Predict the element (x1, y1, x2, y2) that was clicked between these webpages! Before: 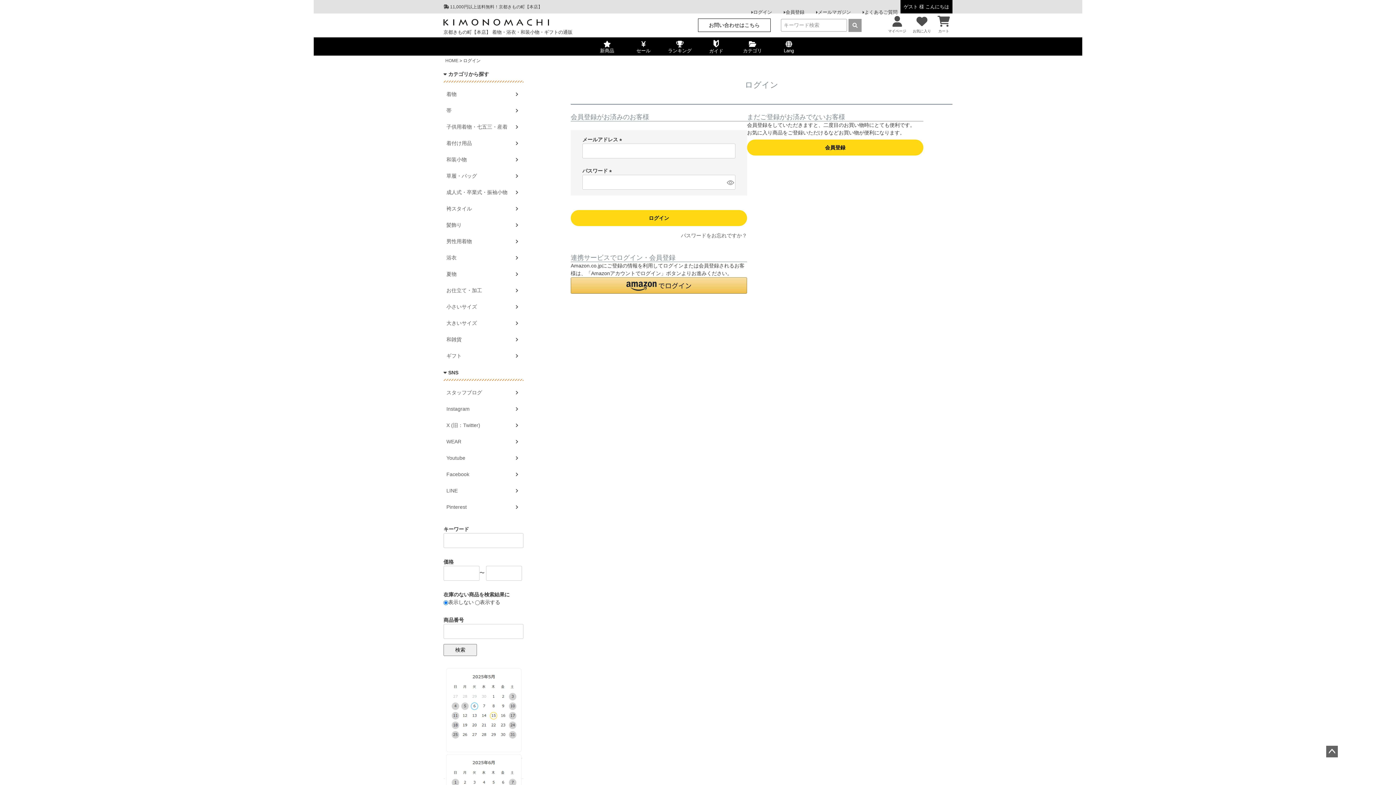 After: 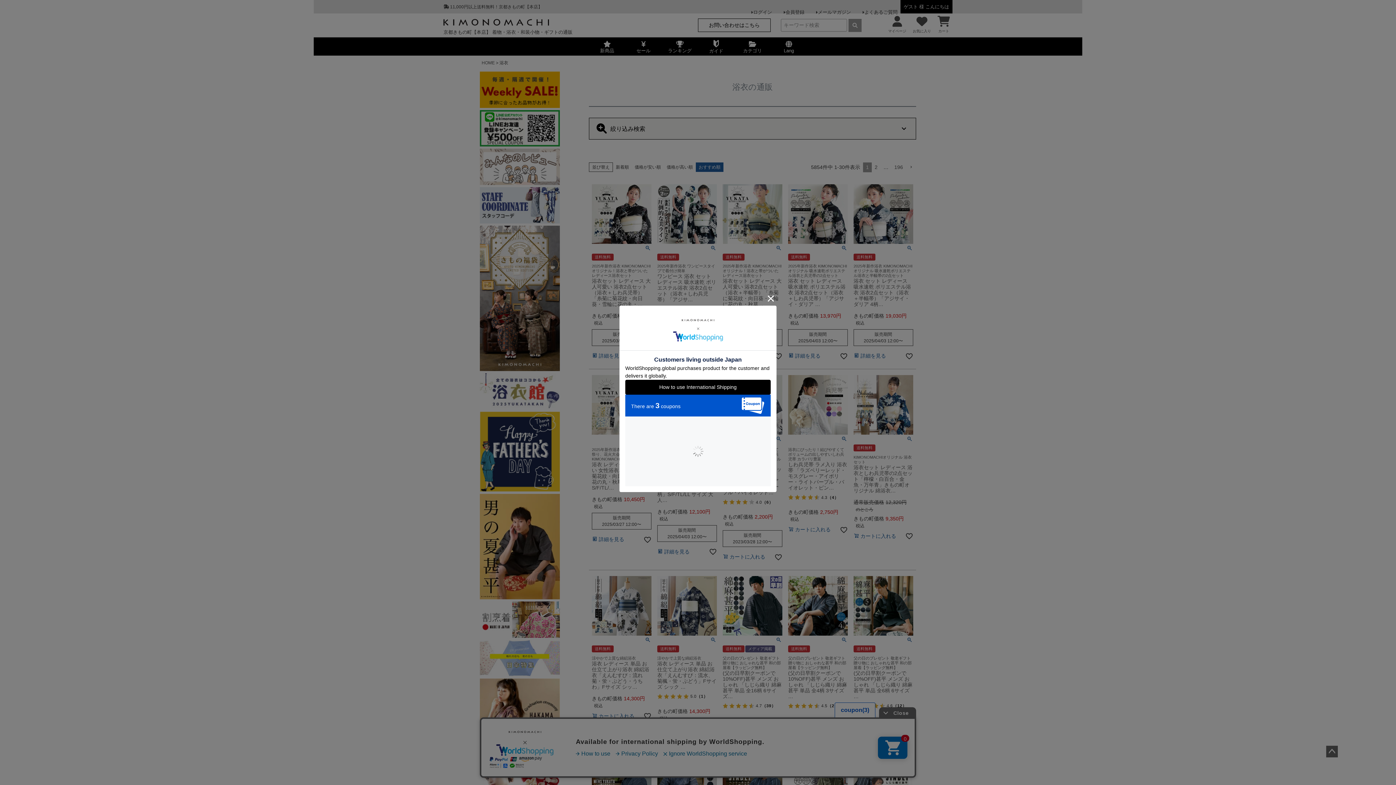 Action: bbox: (446, 254, 513, 261) label: 浴衣